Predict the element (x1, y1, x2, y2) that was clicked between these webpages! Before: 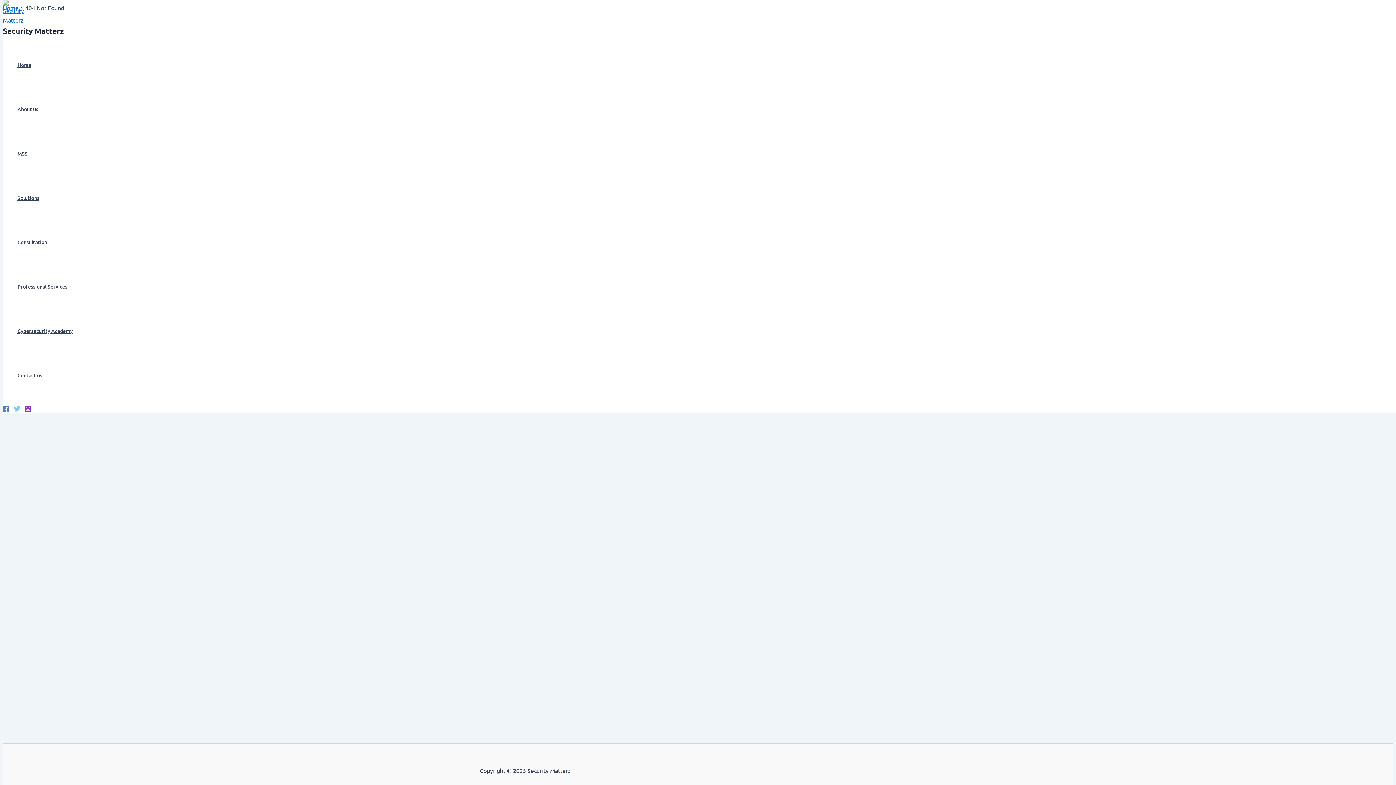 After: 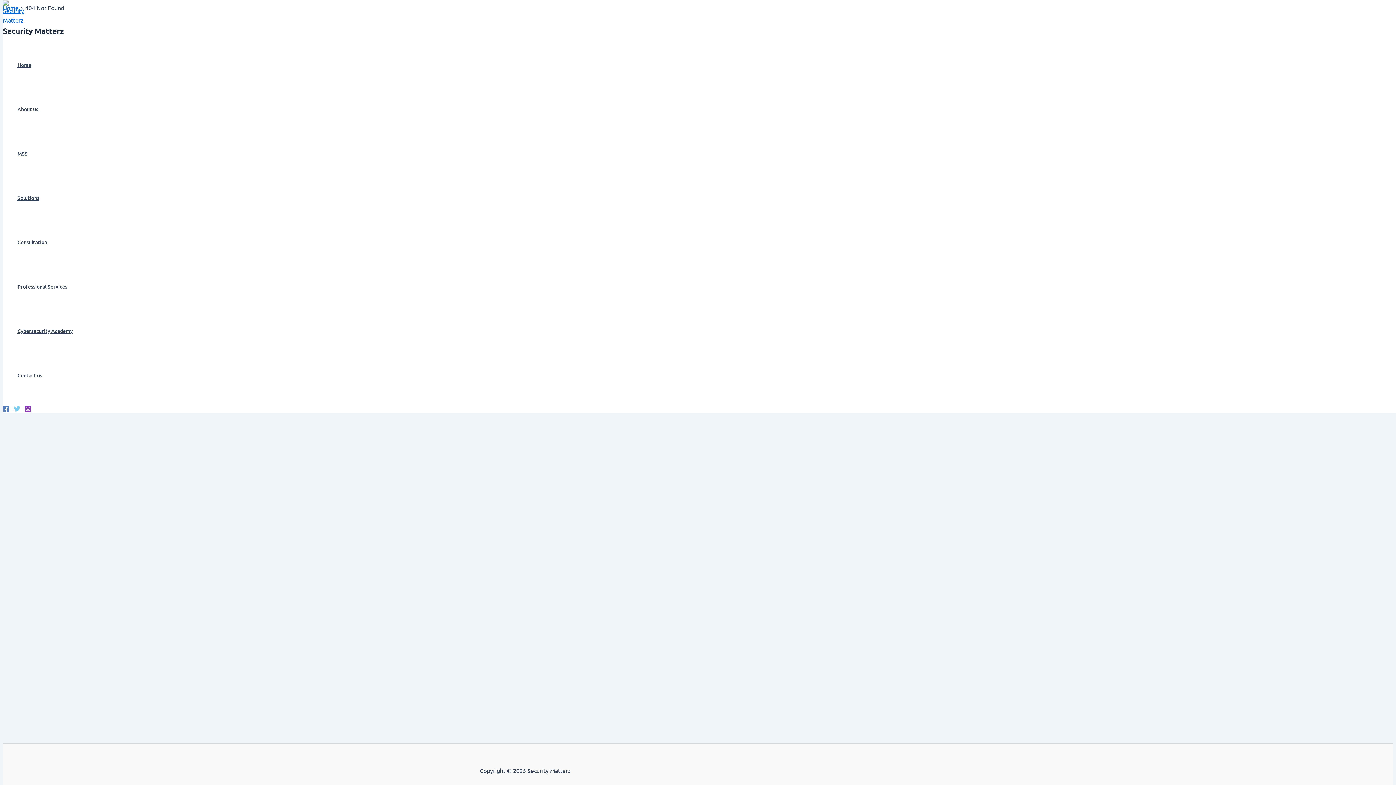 Action: label: Facebook bbox: (2, 406, 9, 413)